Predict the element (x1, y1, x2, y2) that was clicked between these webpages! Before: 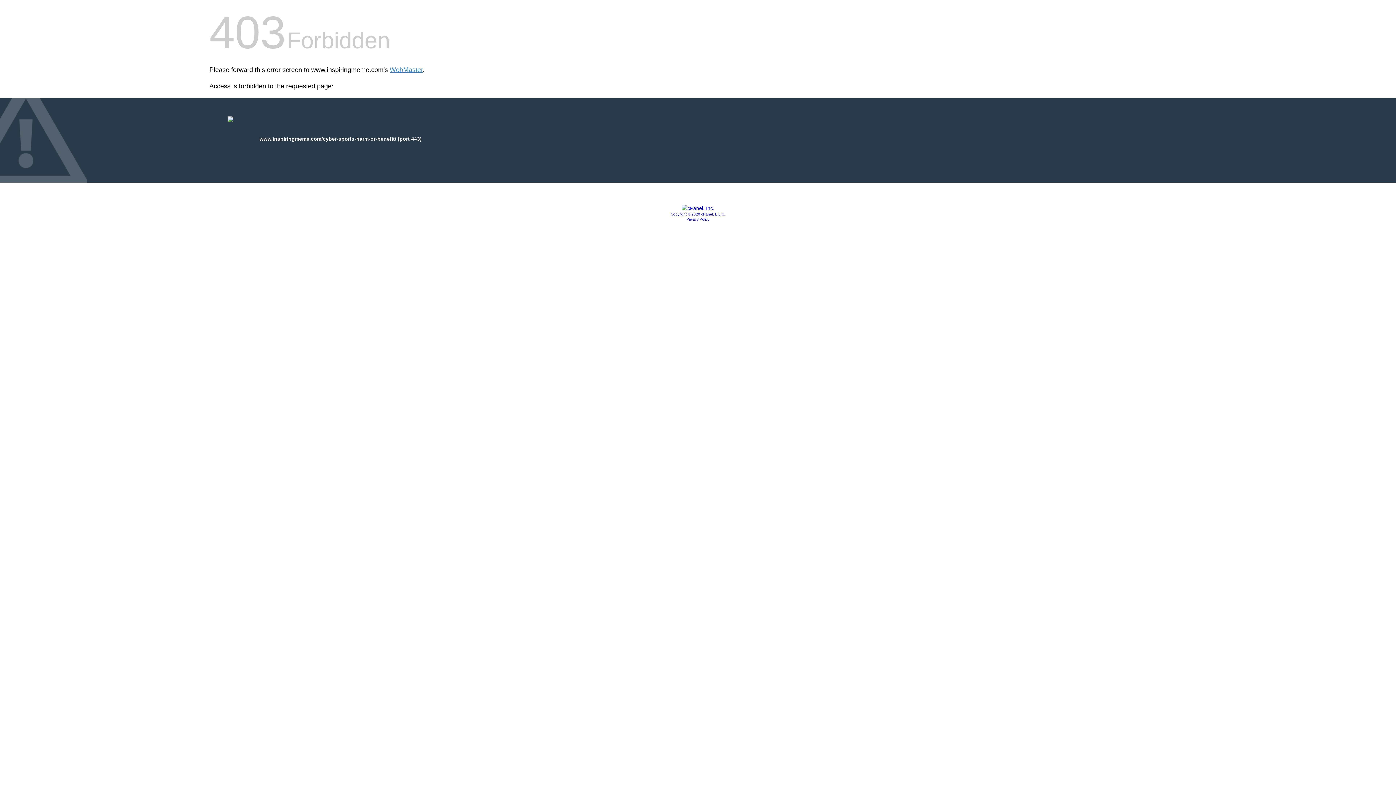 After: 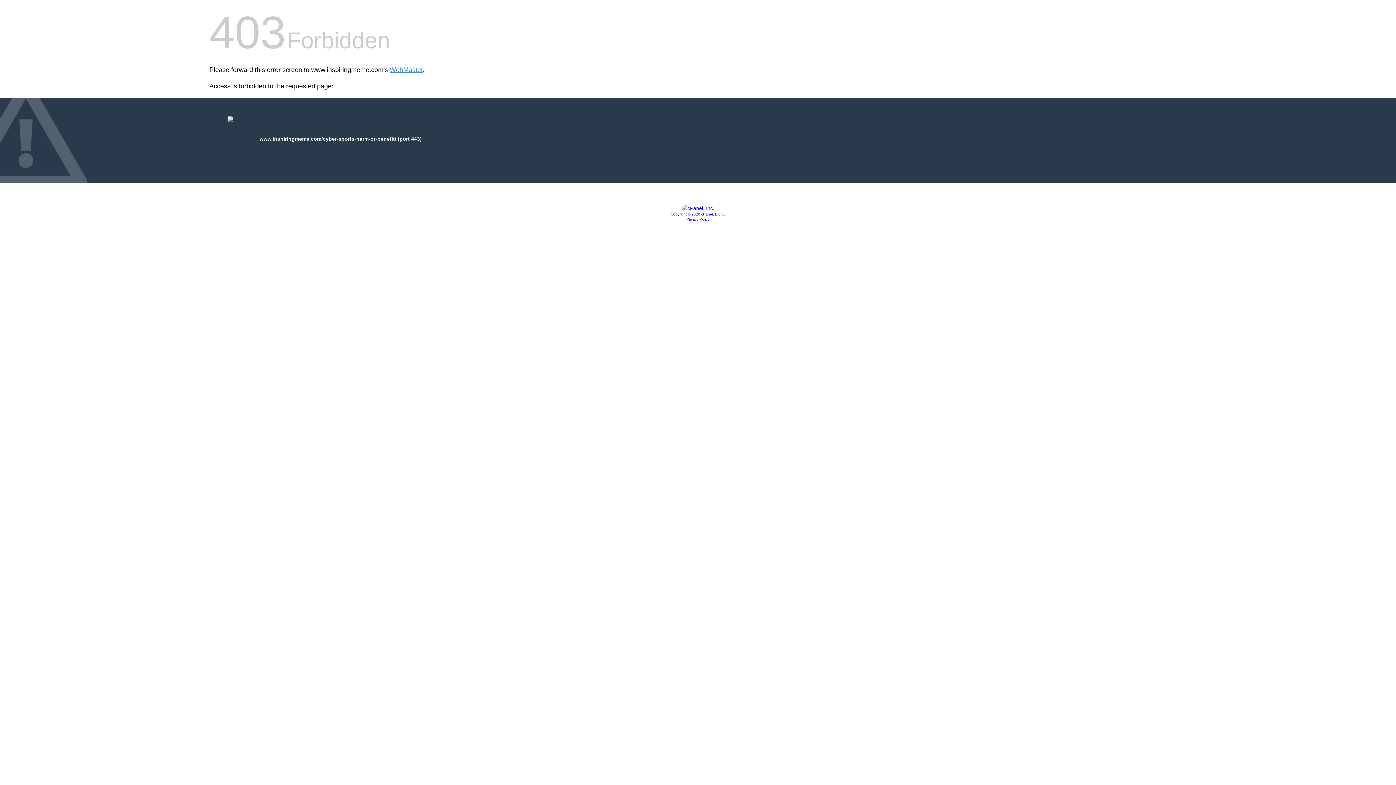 Action: bbox: (686, 217, 709, 221) label: Privacy Policy